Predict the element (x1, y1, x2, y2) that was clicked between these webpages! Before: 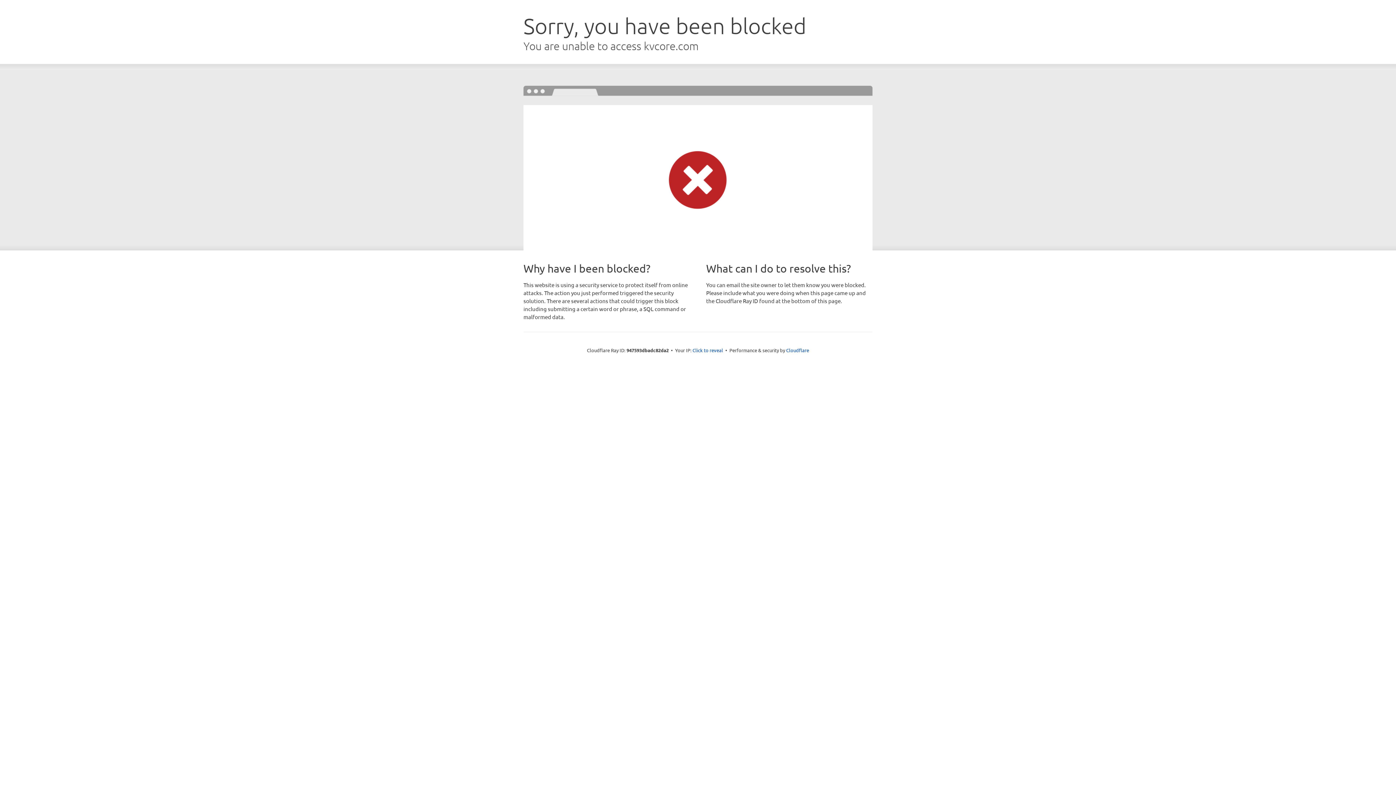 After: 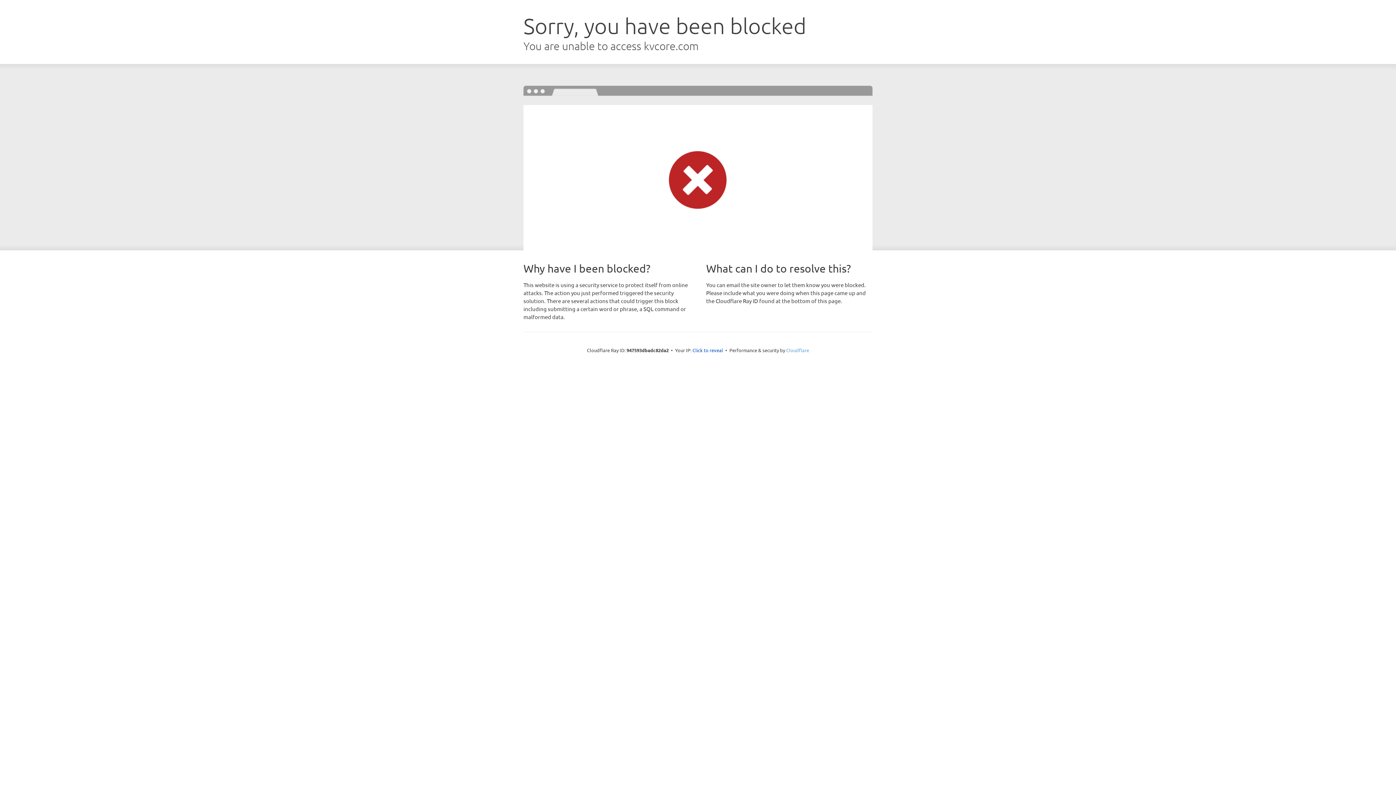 Action: bbox: (786, 347, 809, 353) label: Cloudflare